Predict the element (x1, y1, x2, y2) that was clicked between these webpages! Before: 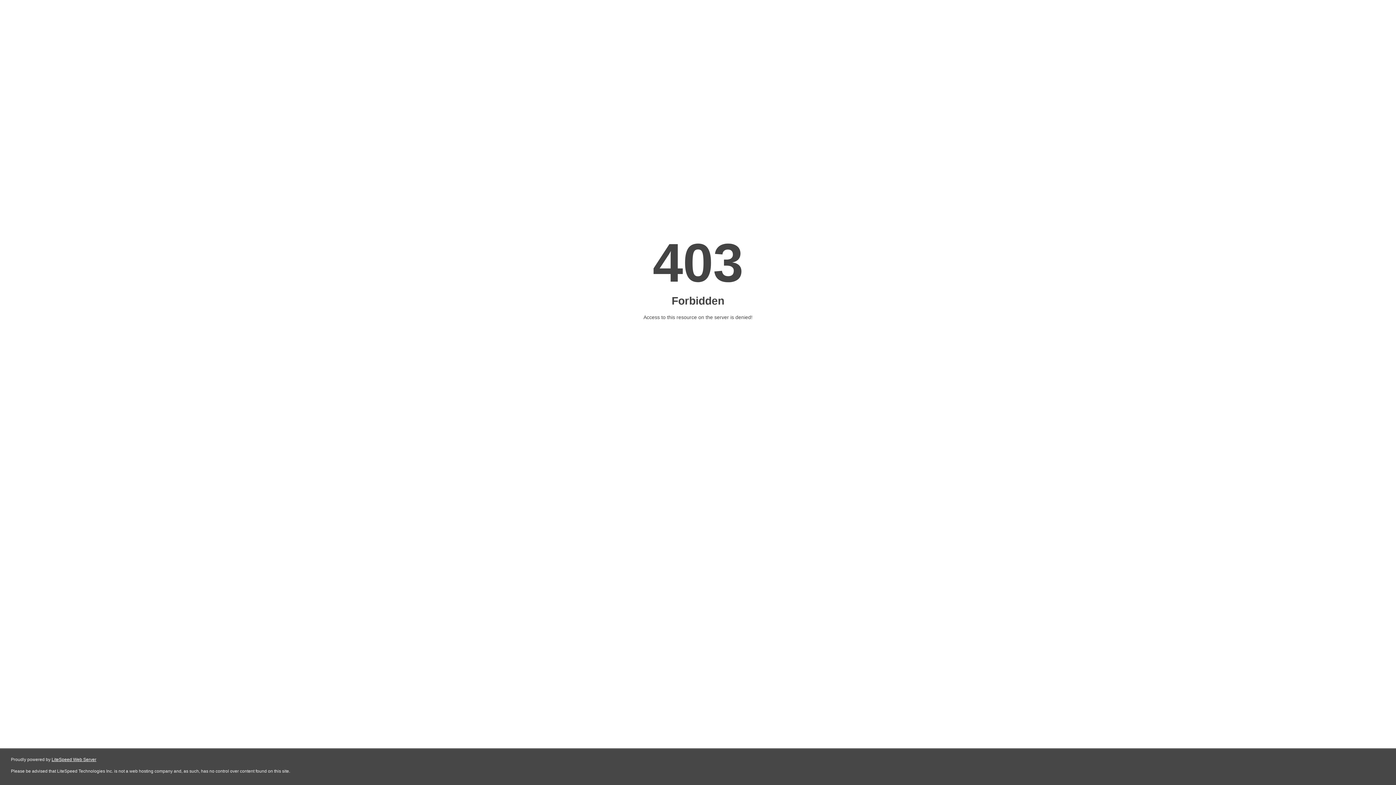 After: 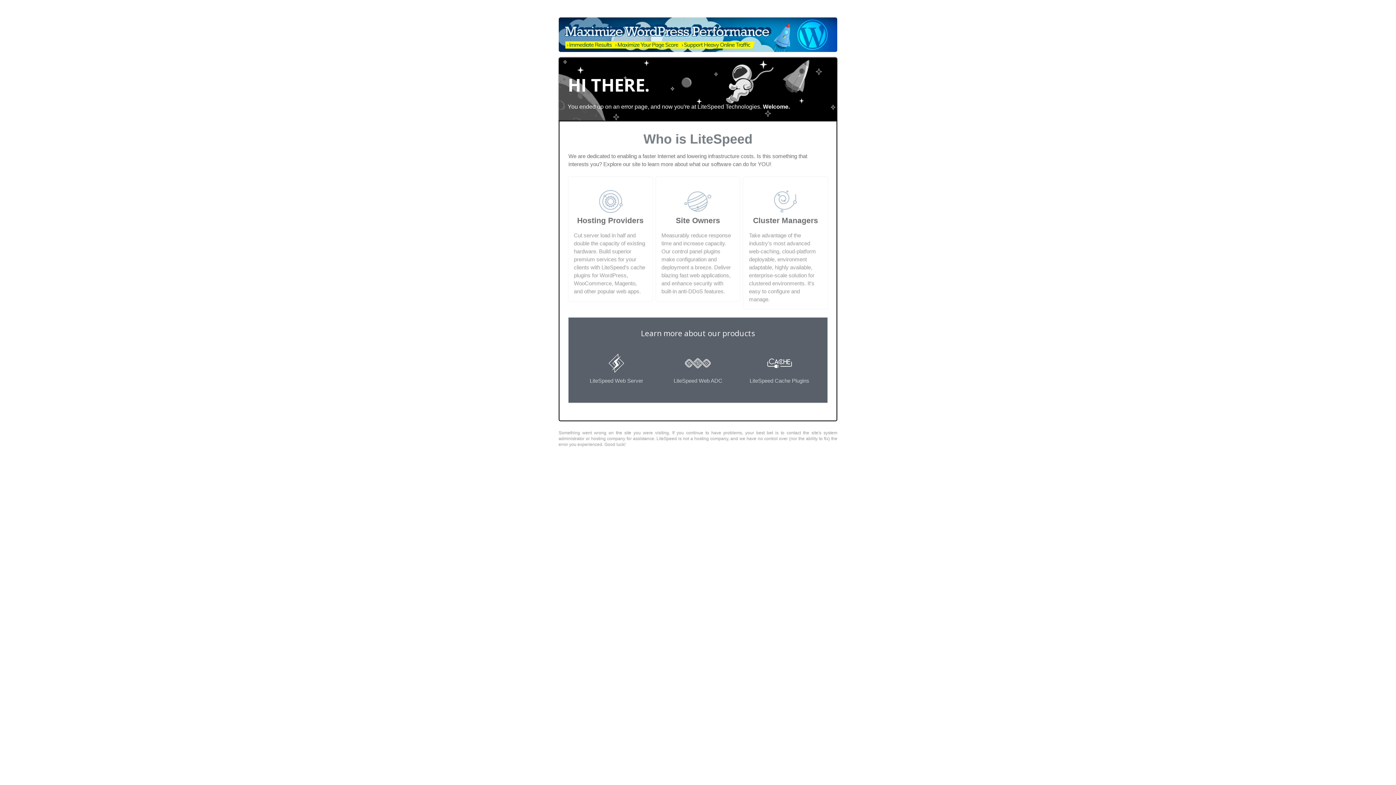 Action: bbox: (51, 757, 96, 762) label: LiteSpeed Web Server